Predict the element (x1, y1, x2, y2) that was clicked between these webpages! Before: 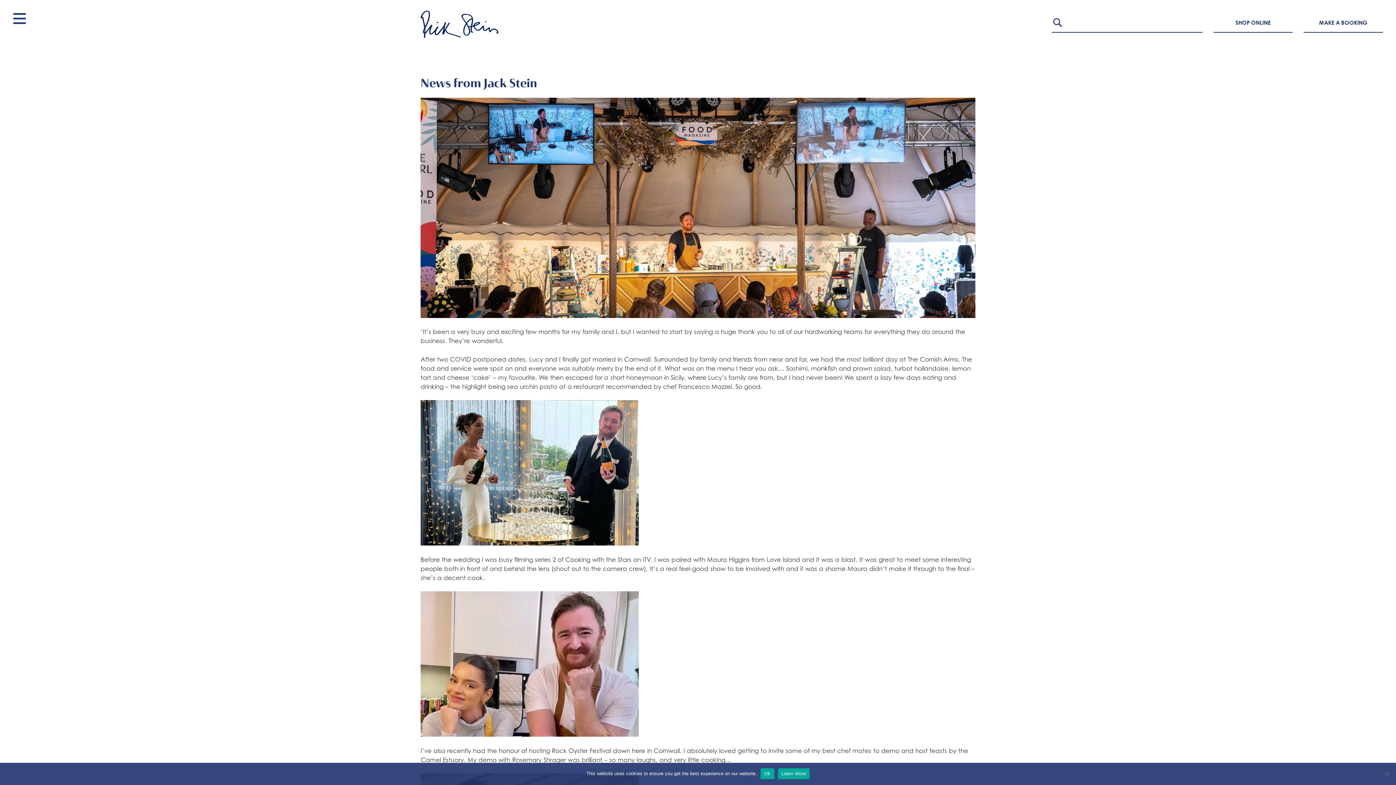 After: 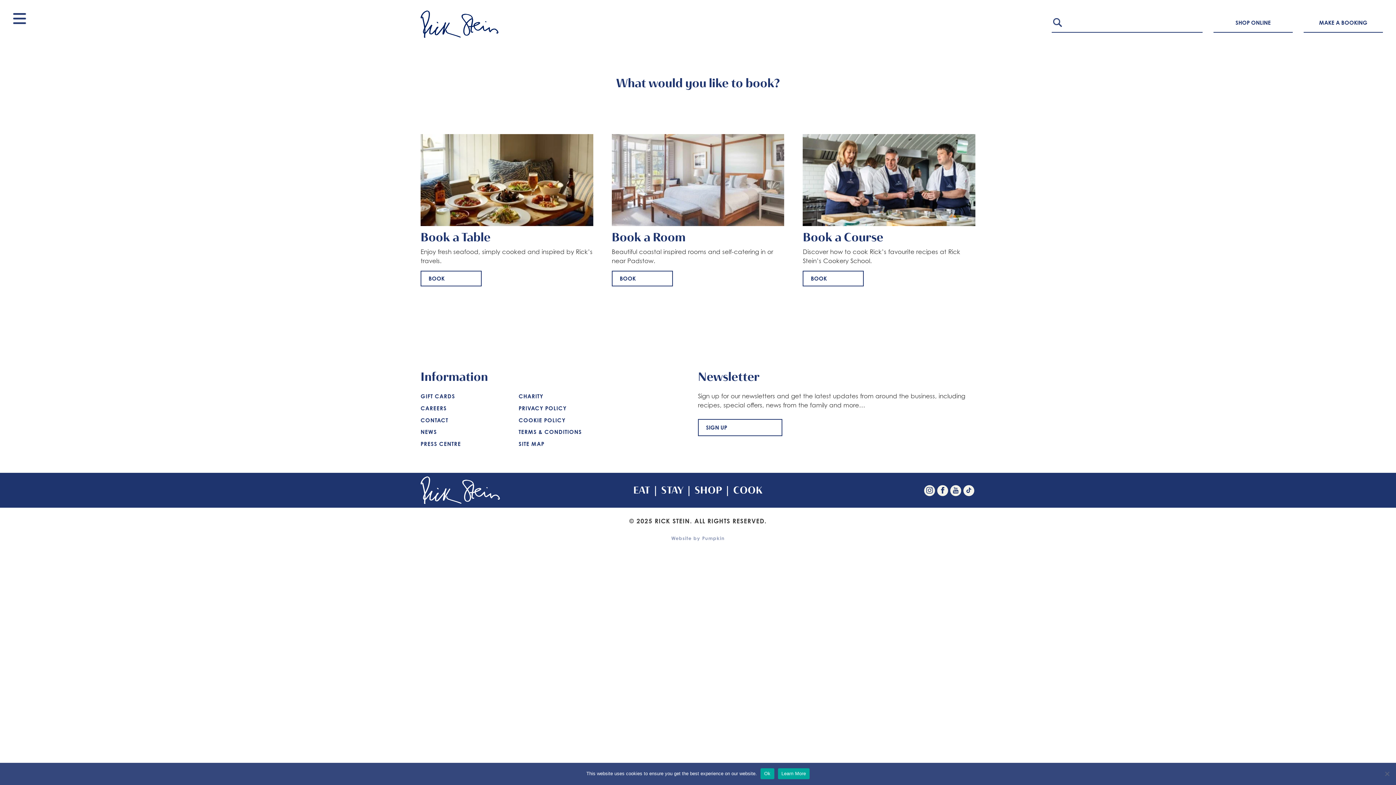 Action: bbox: (1304, 14, 1383, 32) label: MAKE A BOOKING